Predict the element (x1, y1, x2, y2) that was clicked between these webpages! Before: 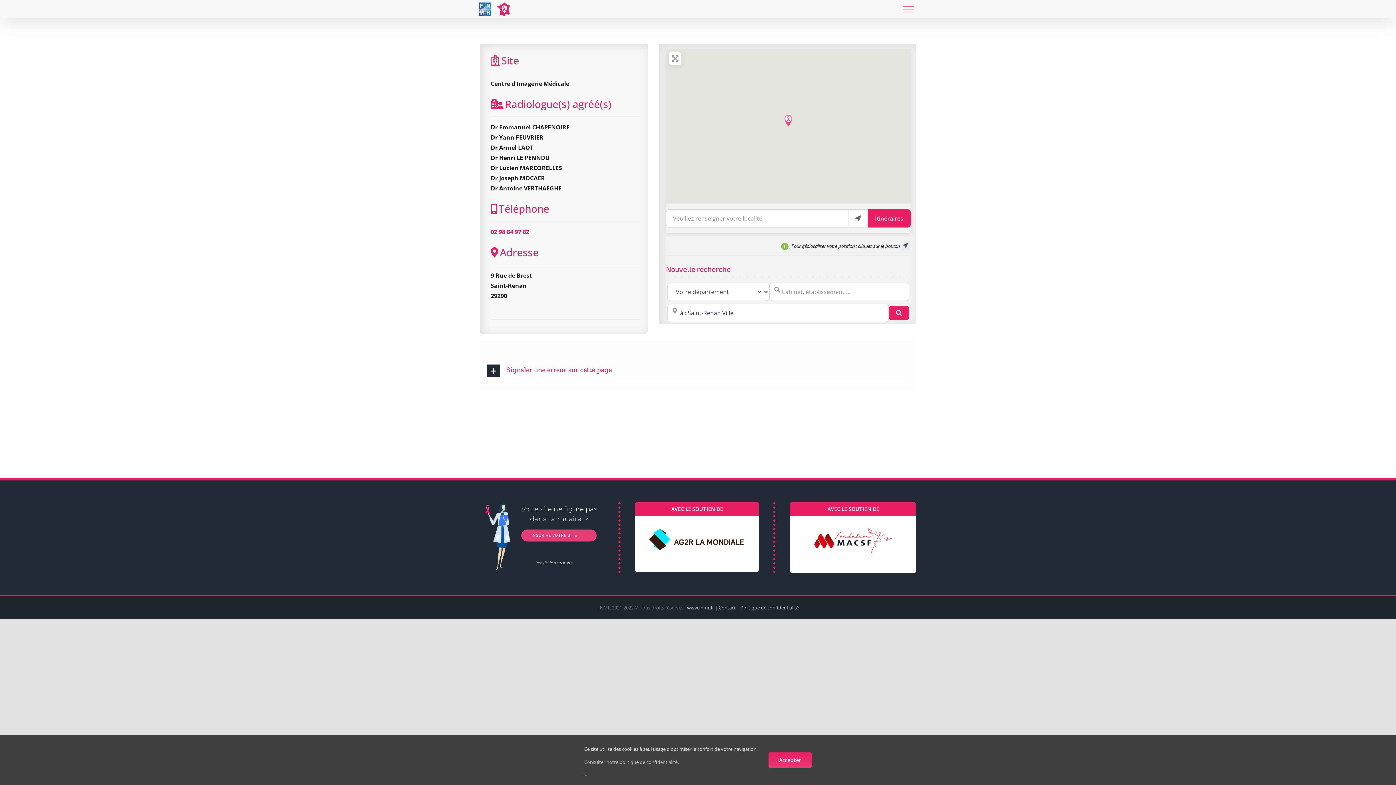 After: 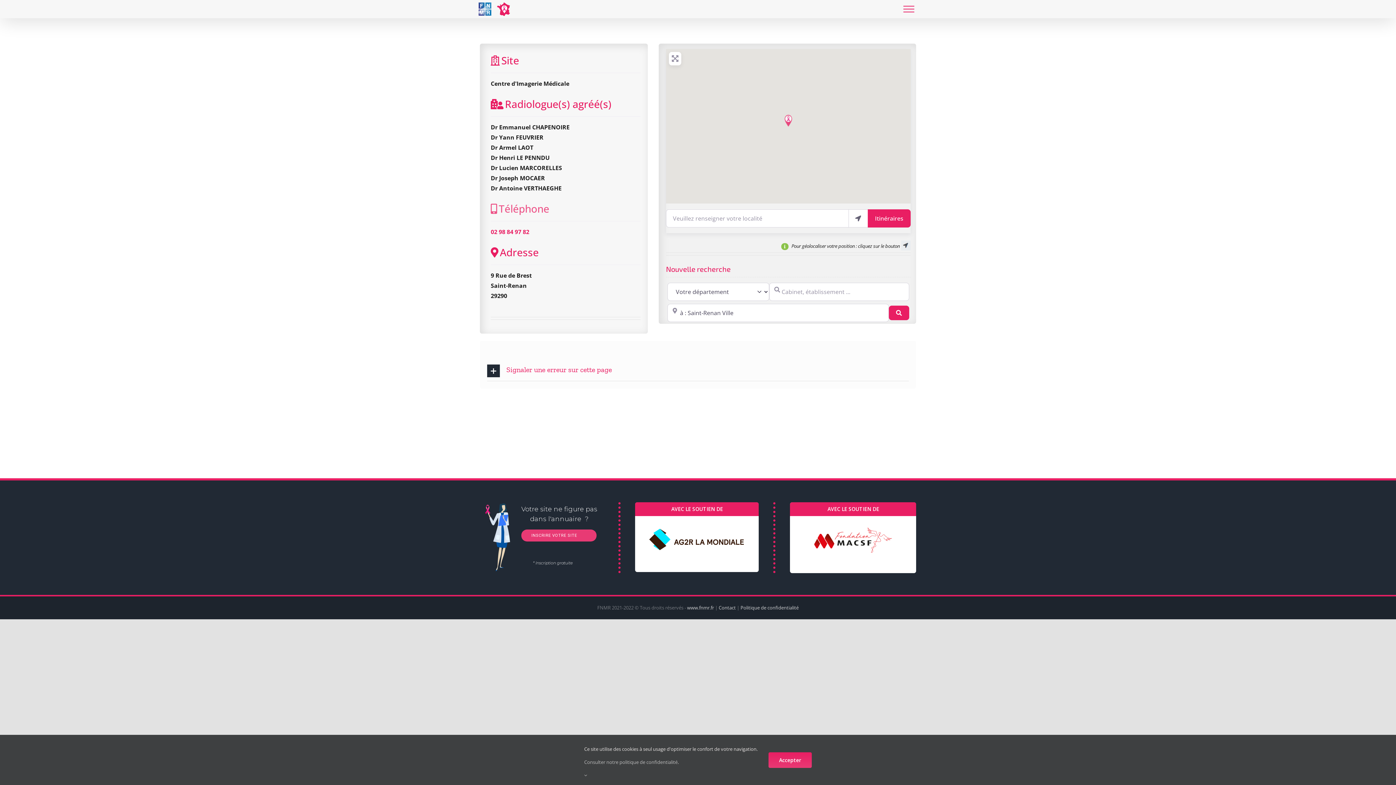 Action: bbox: (490, 201, 549, 215) label: Téléphone